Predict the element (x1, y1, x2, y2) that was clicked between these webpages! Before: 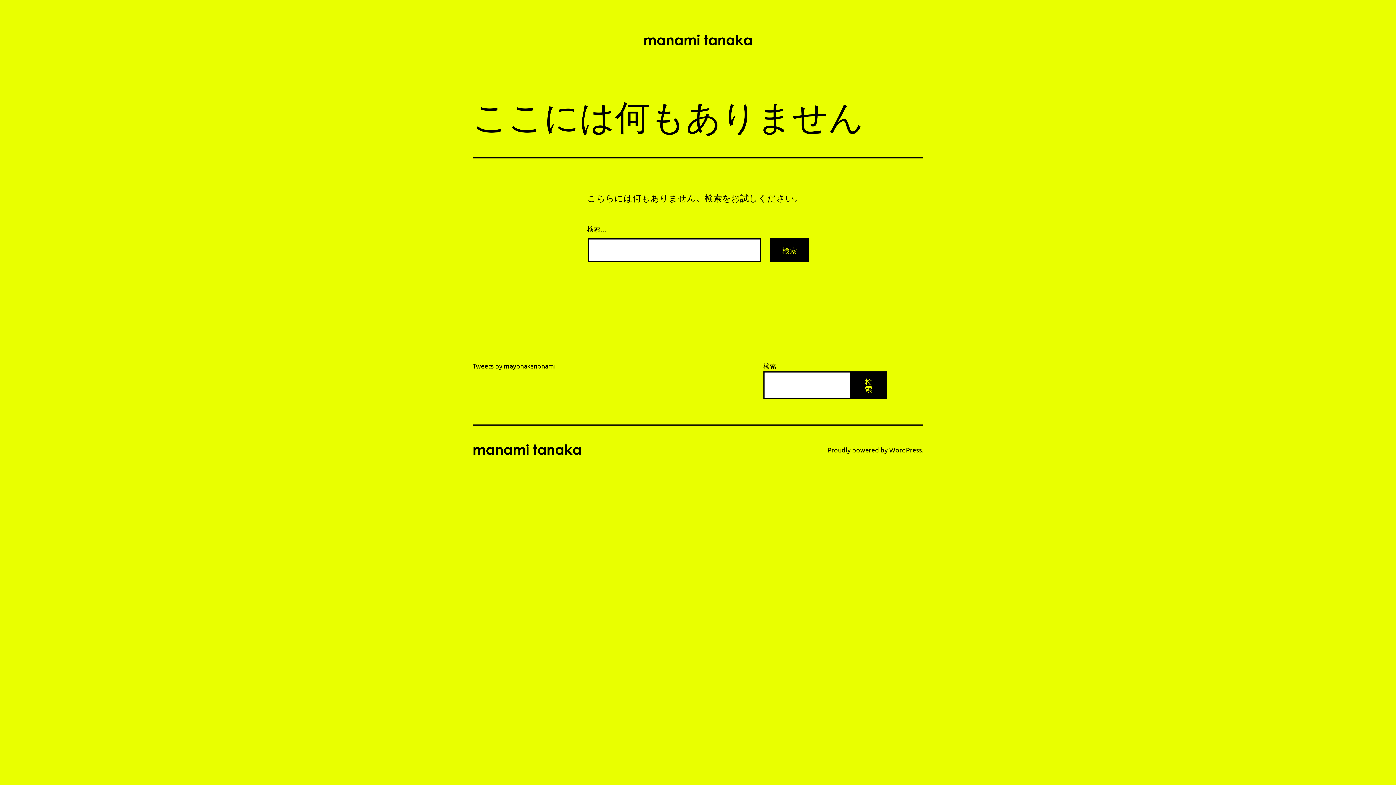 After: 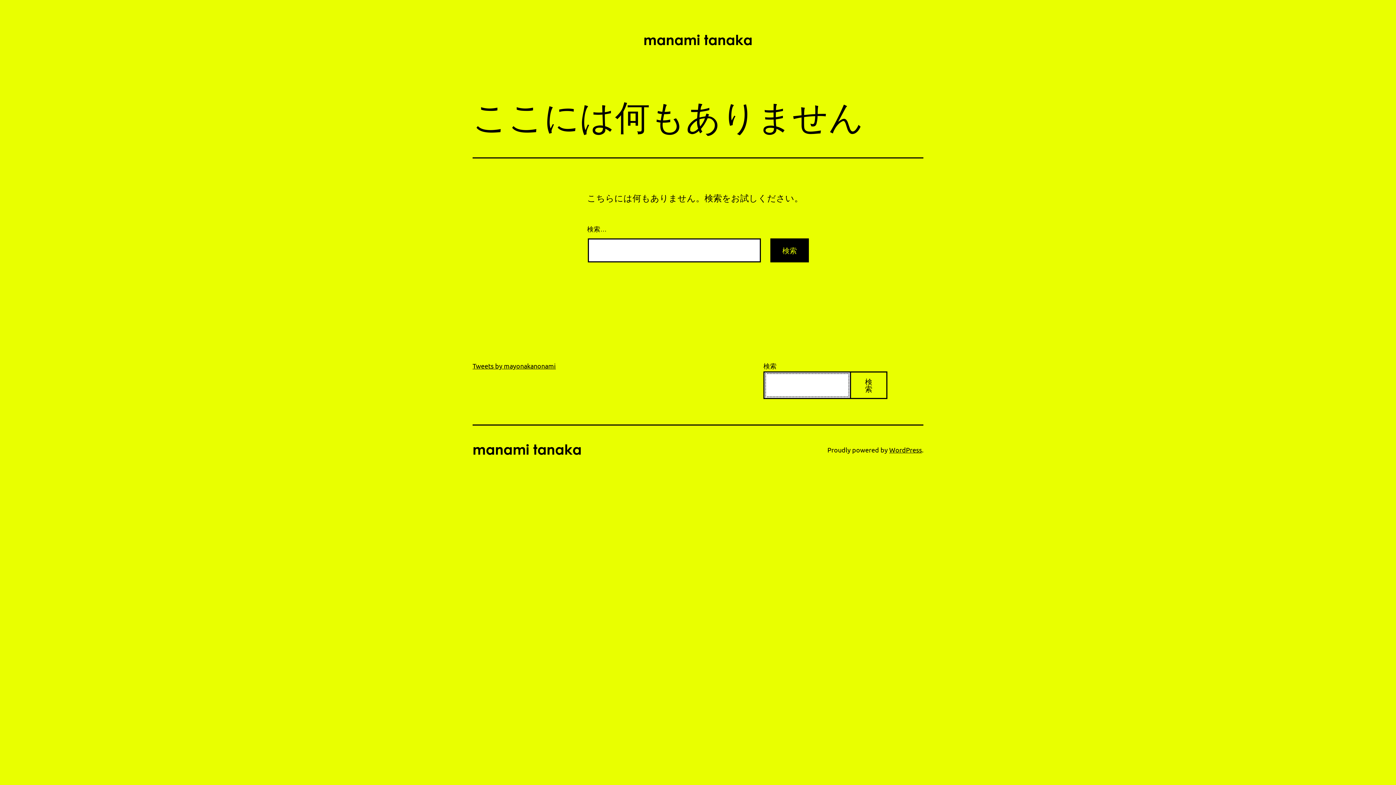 Action: bbox: (850, 371, 887, 399) label: 検索